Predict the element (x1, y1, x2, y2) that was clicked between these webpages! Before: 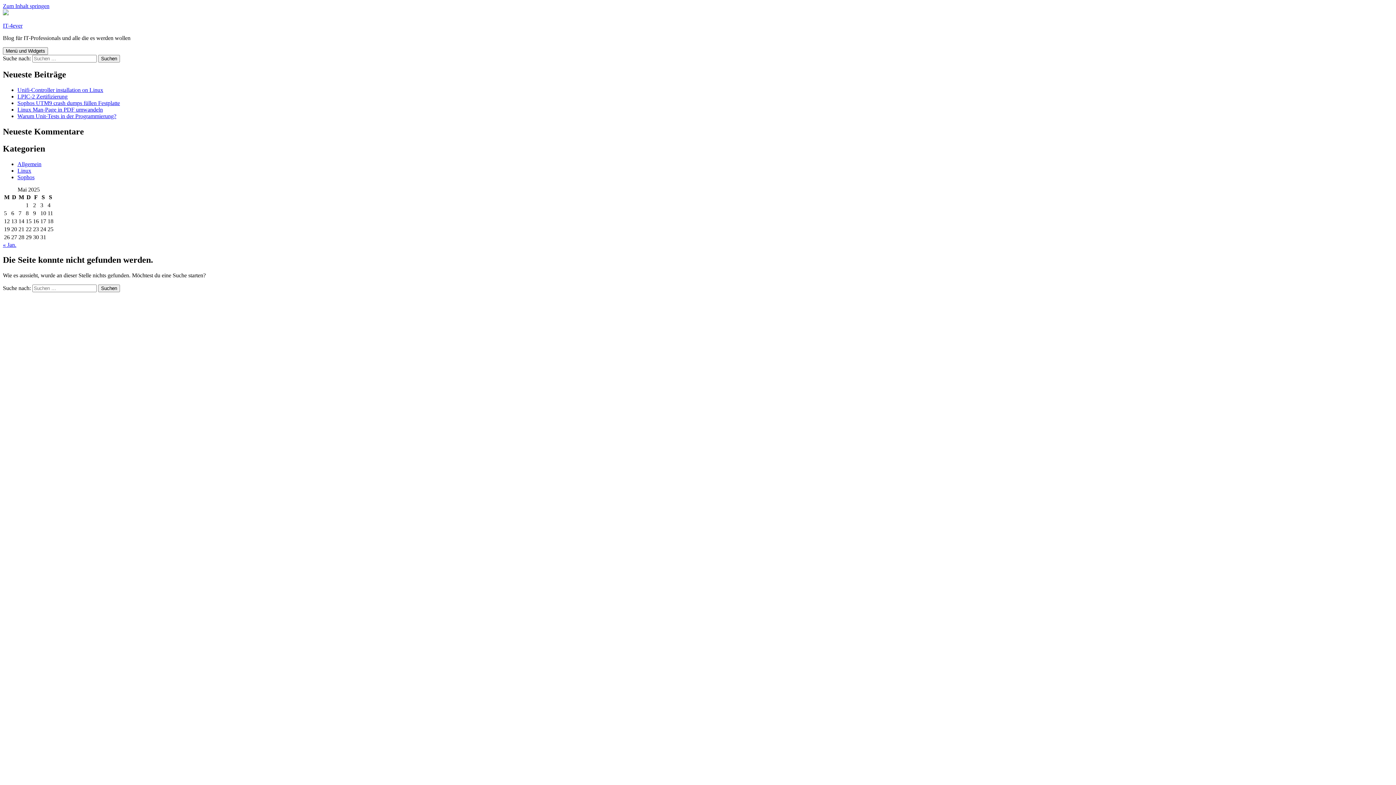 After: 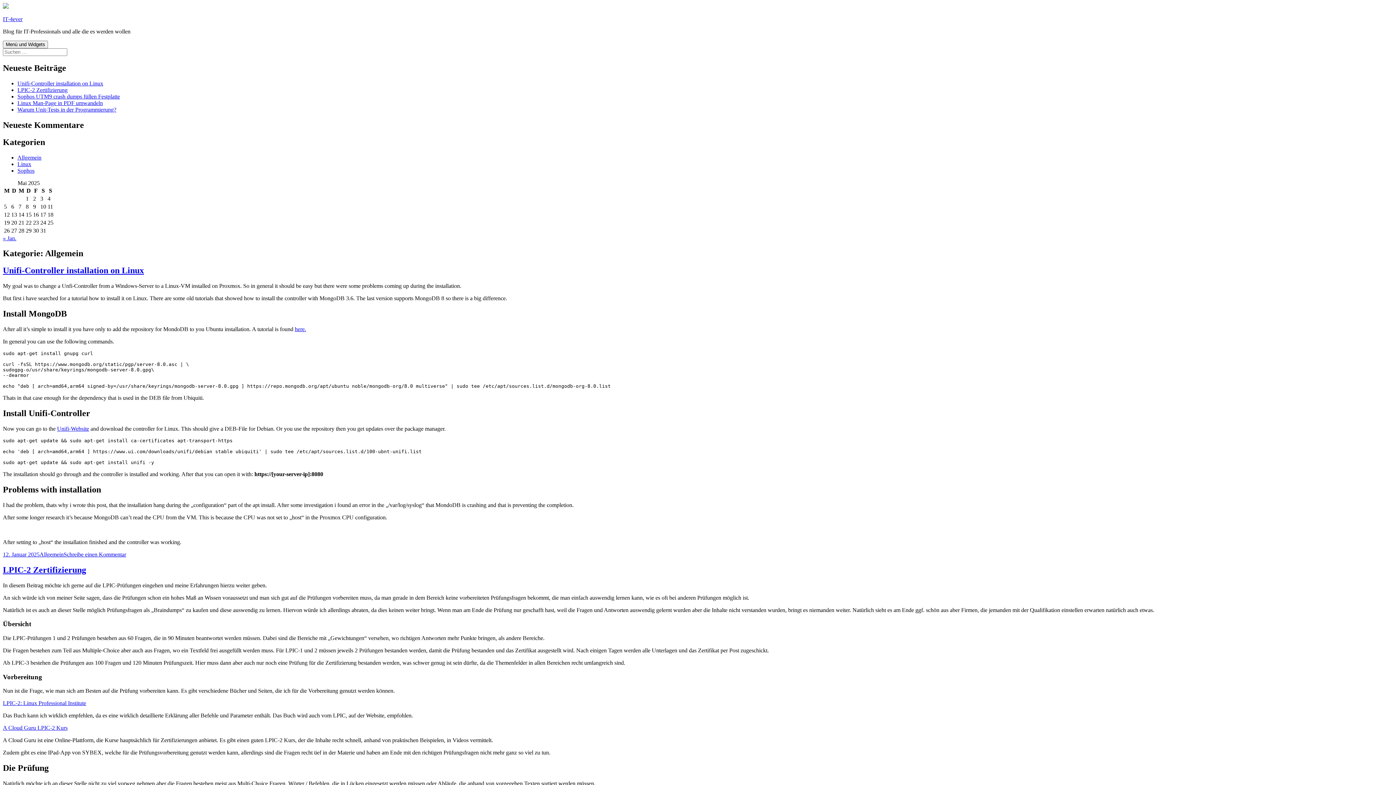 Action: label: Allgemein bbox: (17, 160, 41, 167)